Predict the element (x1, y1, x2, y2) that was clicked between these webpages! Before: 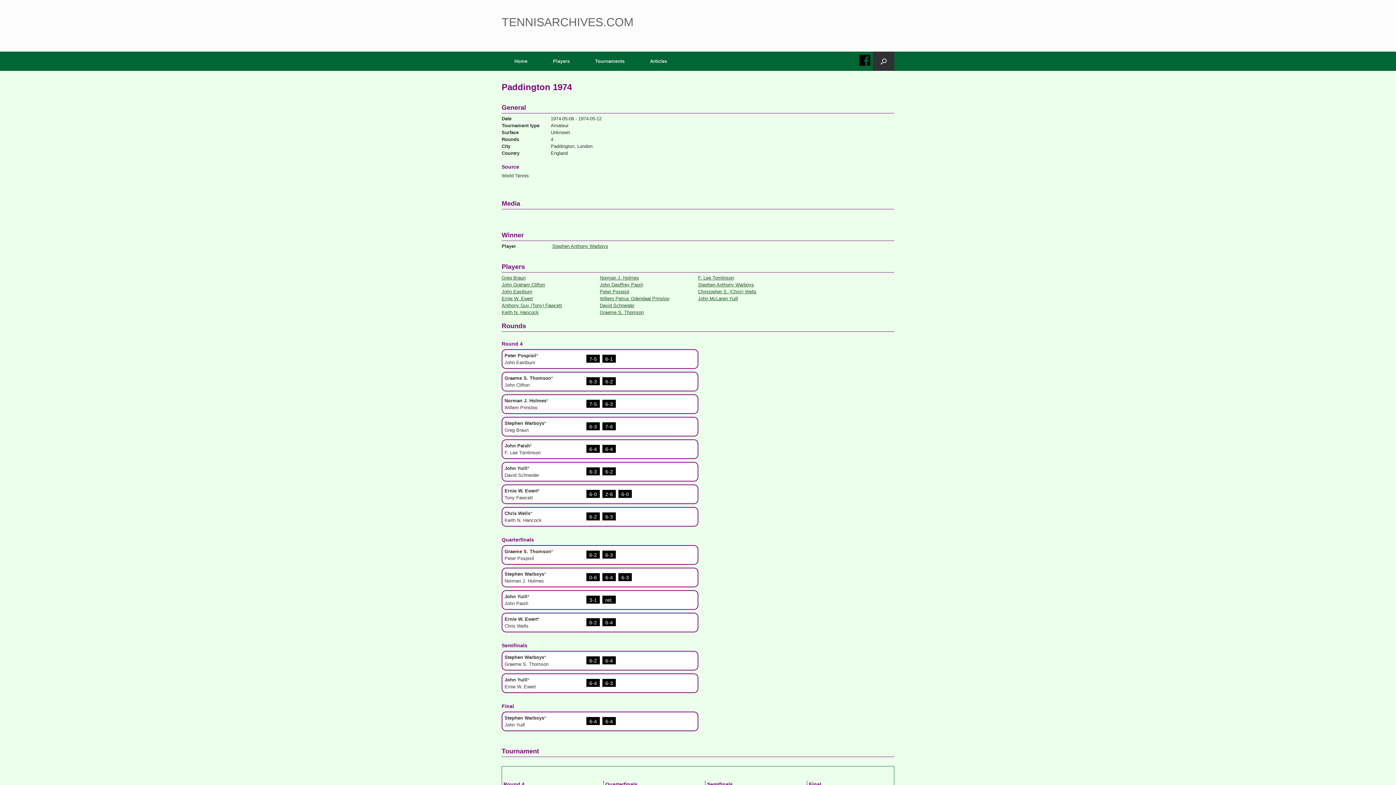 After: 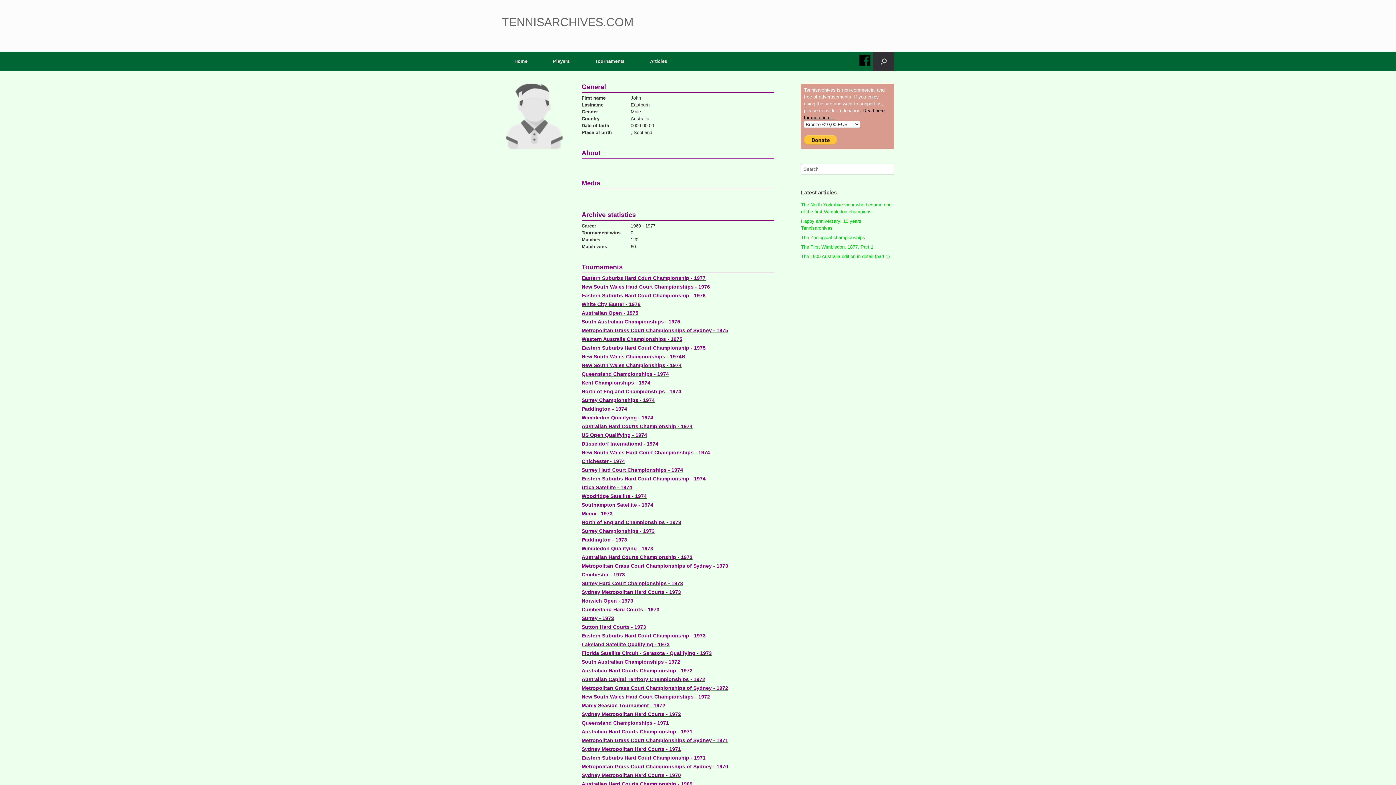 Action: bbox: (501, 288, 532, 294) label: John Eastburn